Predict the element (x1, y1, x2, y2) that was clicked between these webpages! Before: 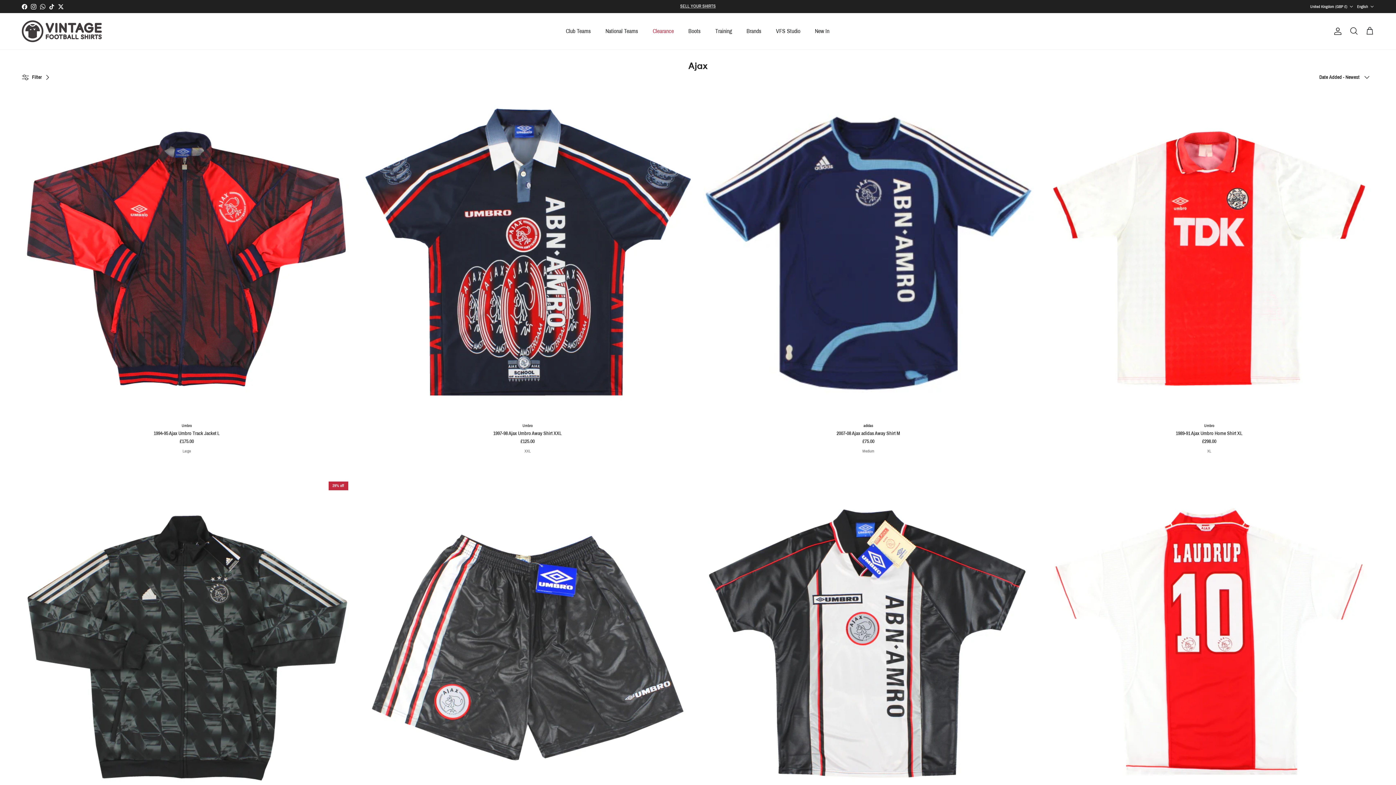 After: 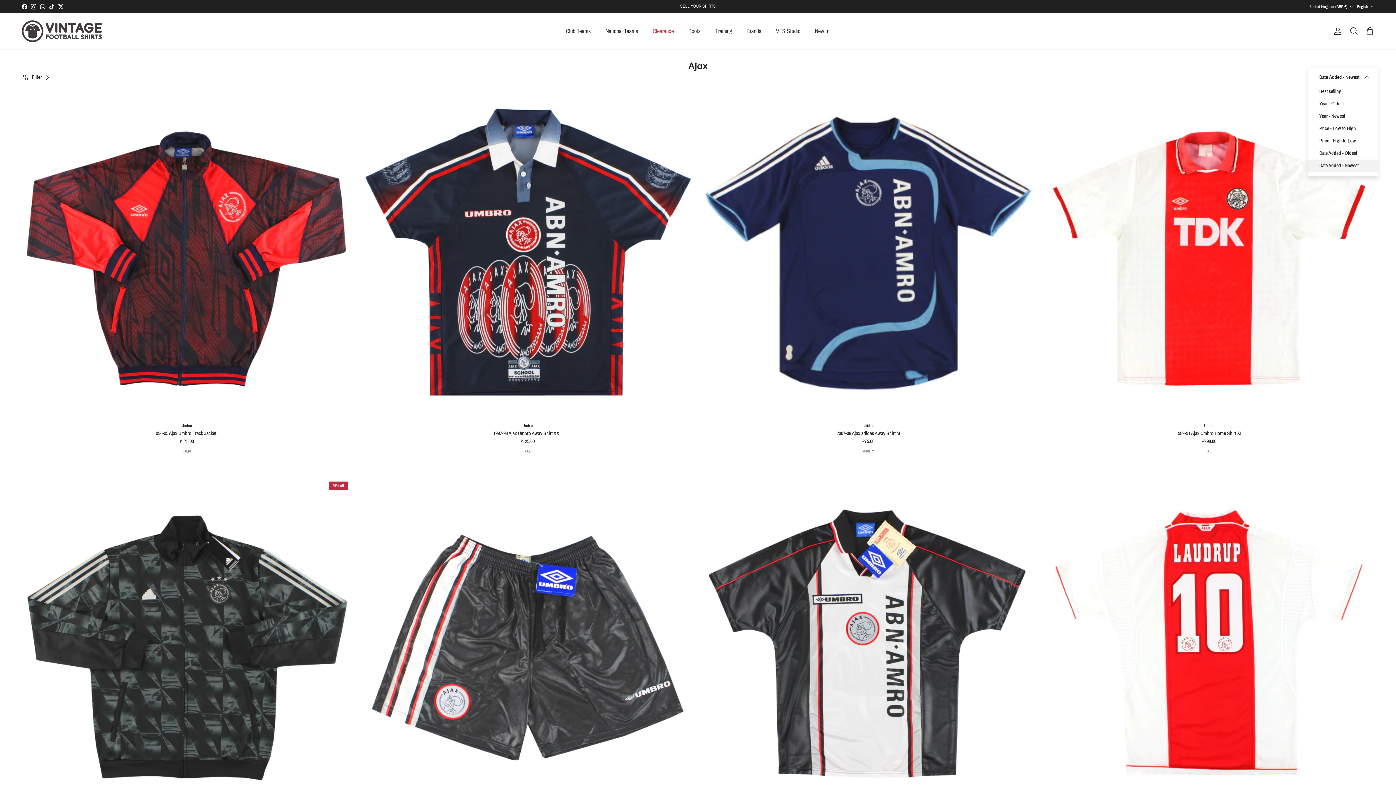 Action: label: Date Added - Newest bbox: (1319, 69, 1374, 85)